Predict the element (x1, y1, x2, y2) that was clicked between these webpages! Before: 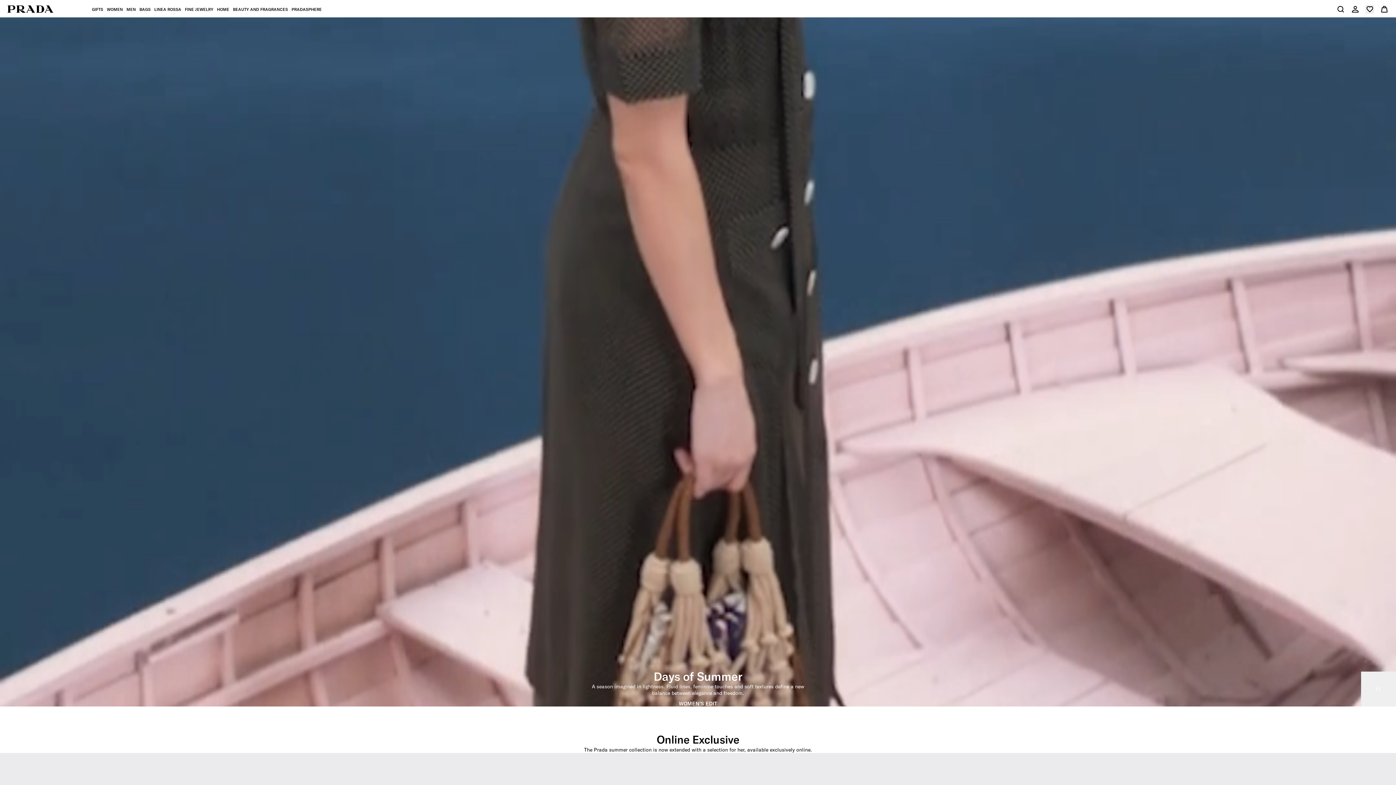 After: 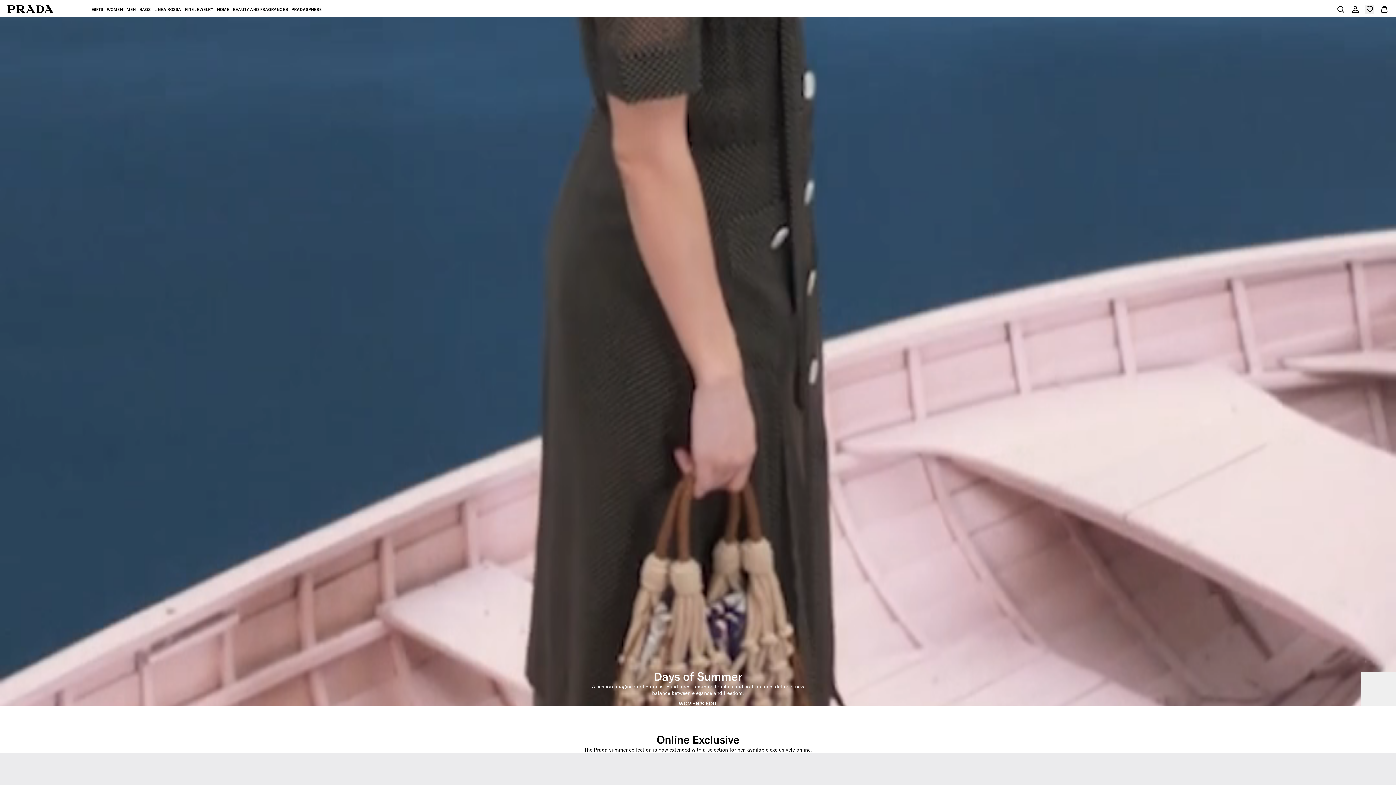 Action: bbox: (7, 5, 53, 11)